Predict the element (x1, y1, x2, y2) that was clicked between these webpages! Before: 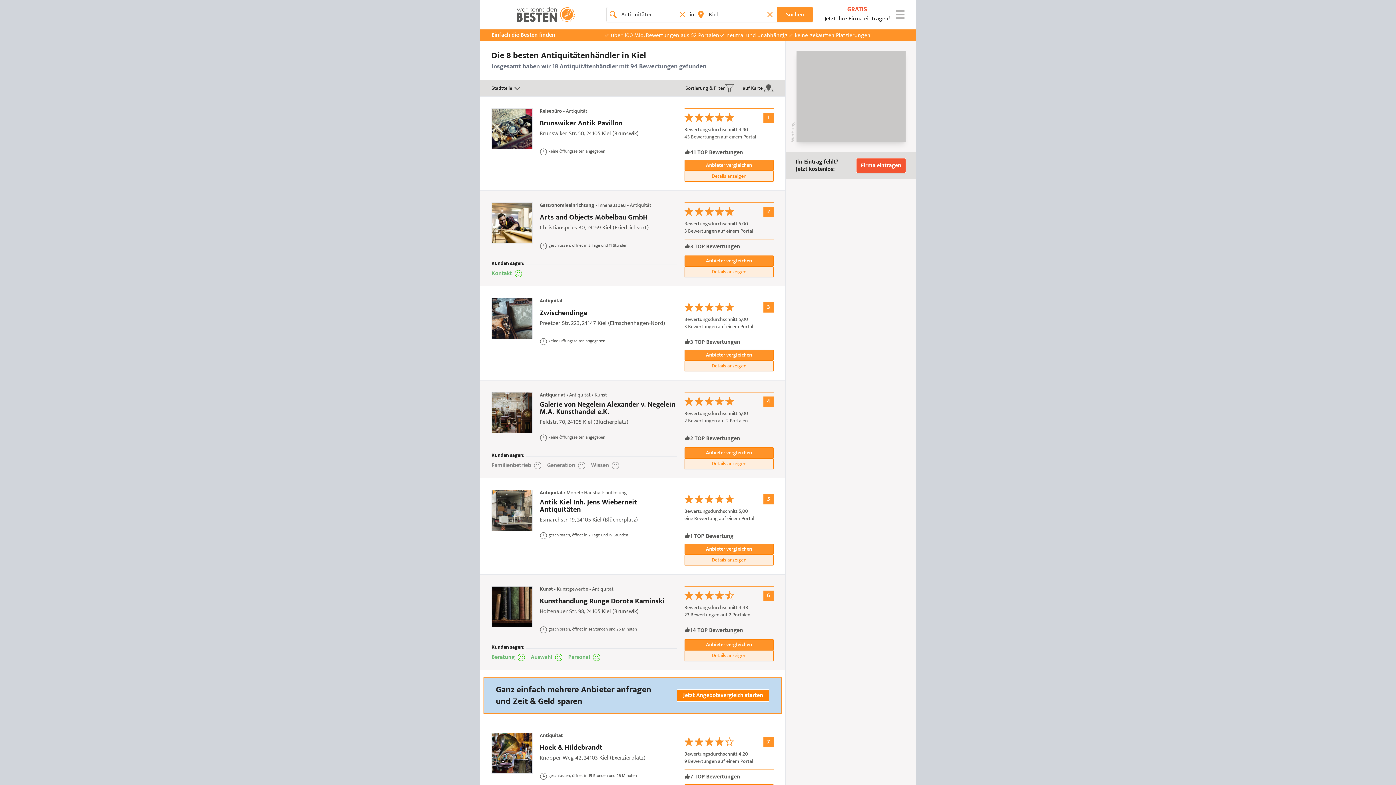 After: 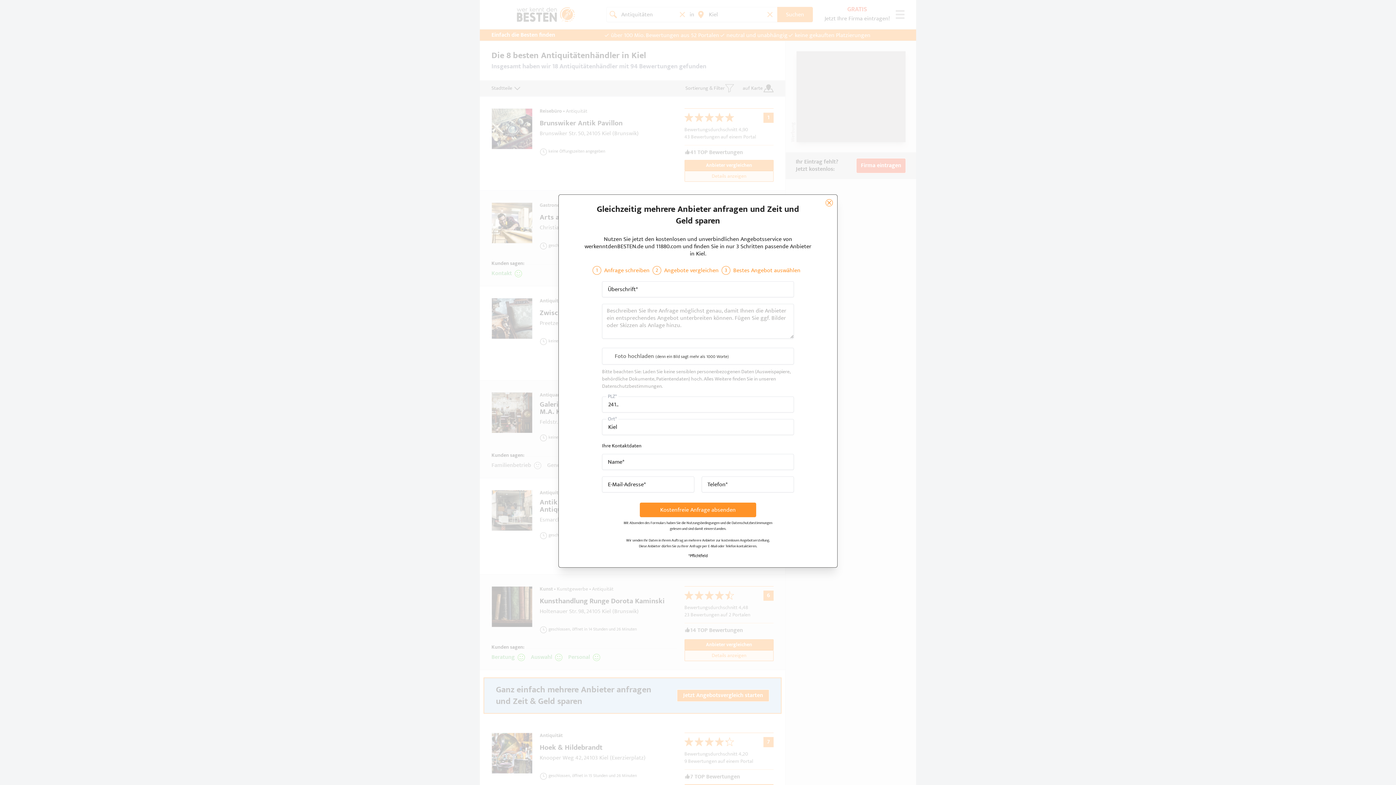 Action: bbox: (684, 255, 773, 266) label: Ganz einfach mehrere Anbieter anfragen
und Zeit & Geld sparen